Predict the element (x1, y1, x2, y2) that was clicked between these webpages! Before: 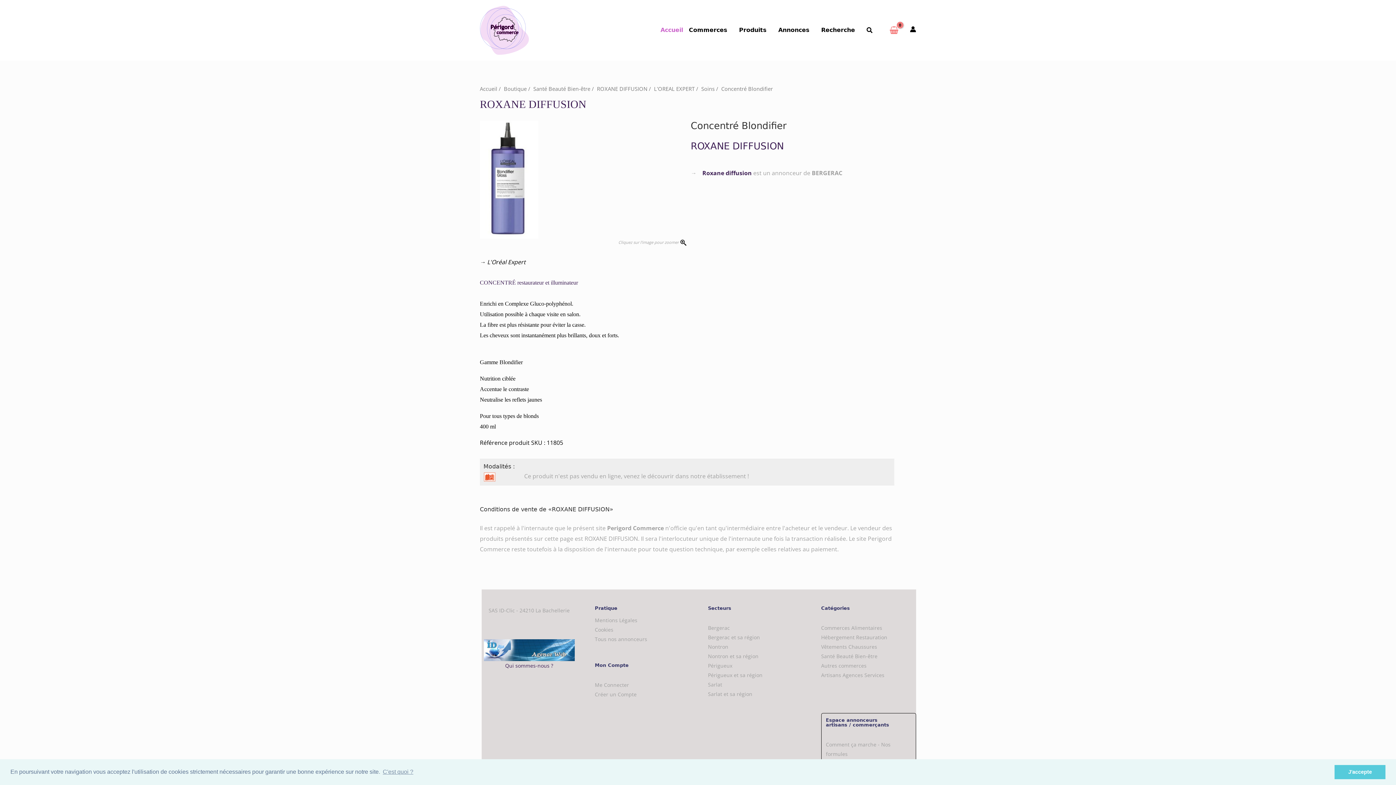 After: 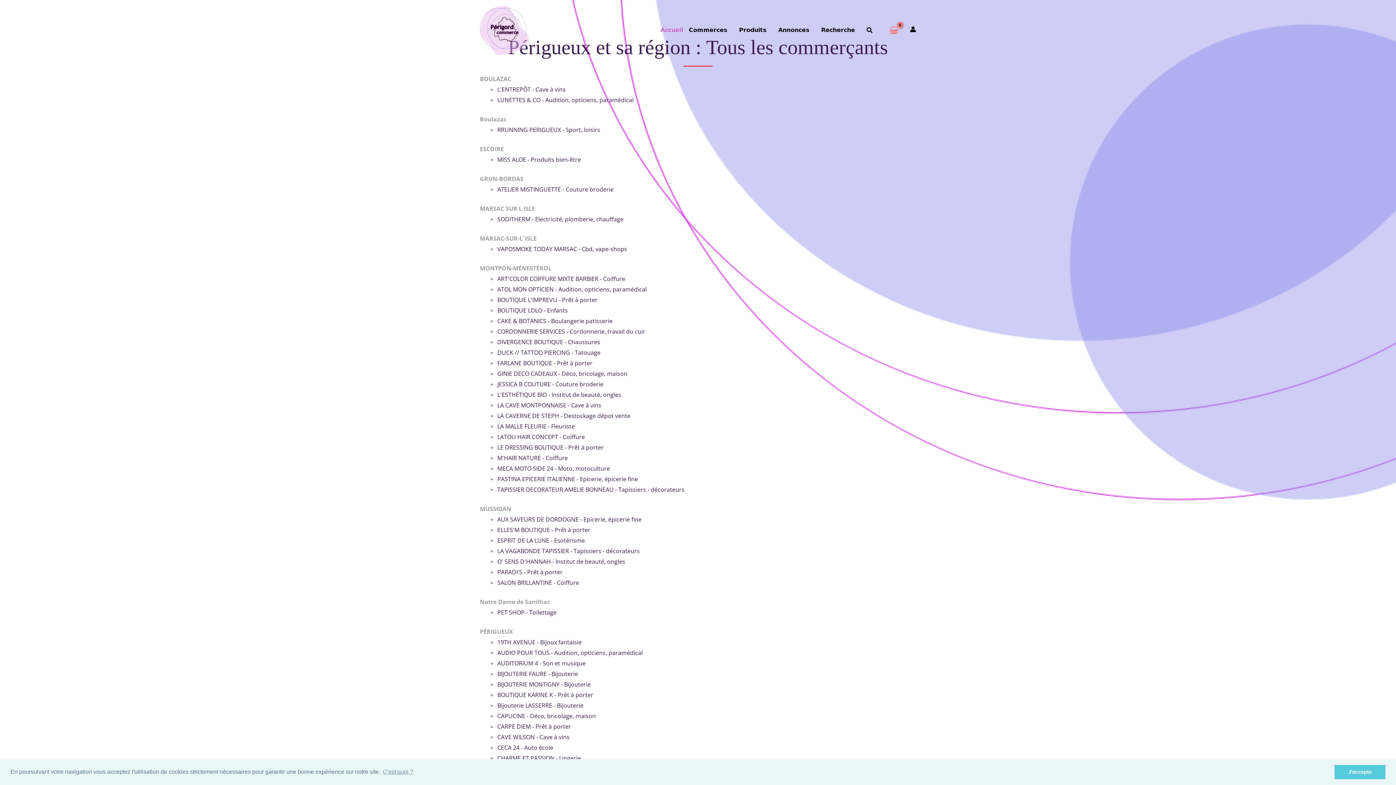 Action: label: Périgueux et sa région bbox: (708, 671, 762, 678)